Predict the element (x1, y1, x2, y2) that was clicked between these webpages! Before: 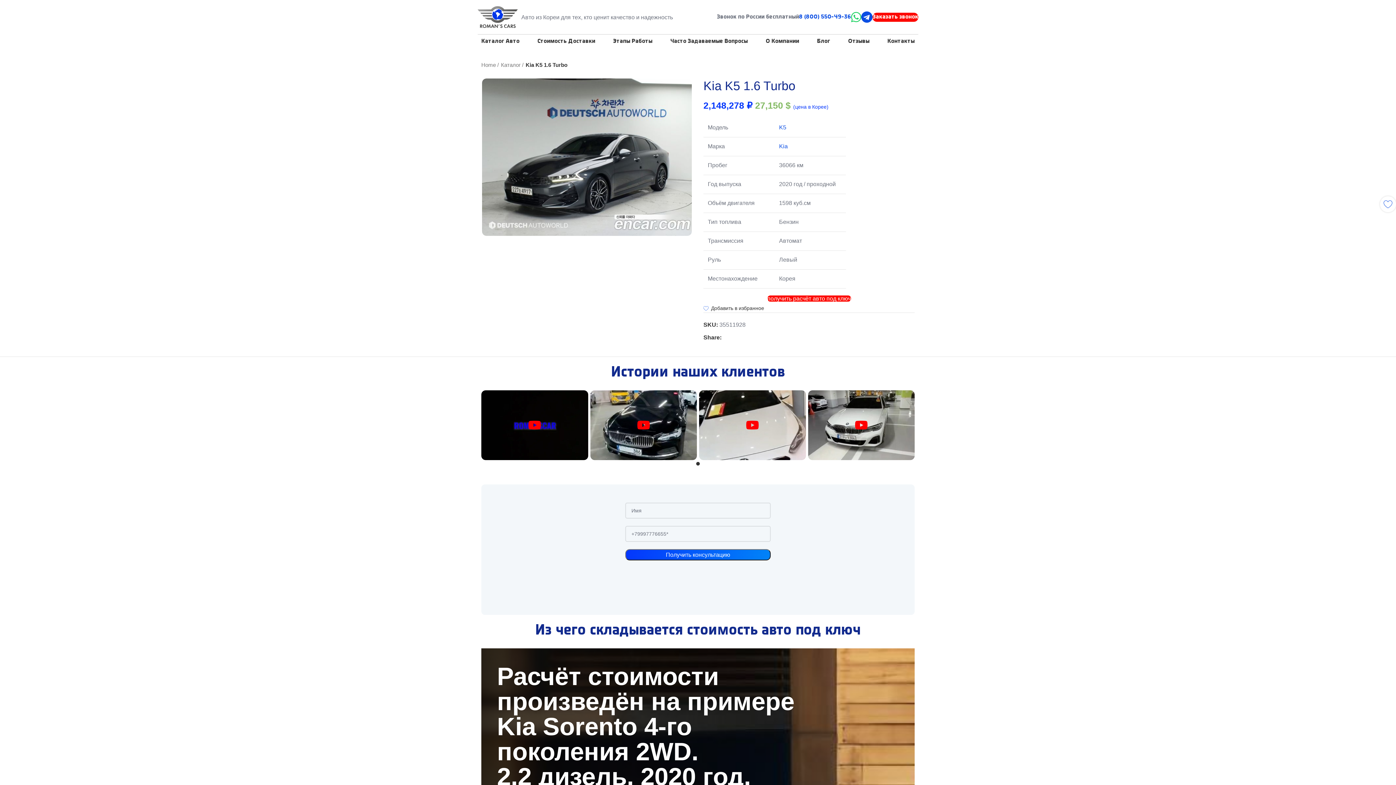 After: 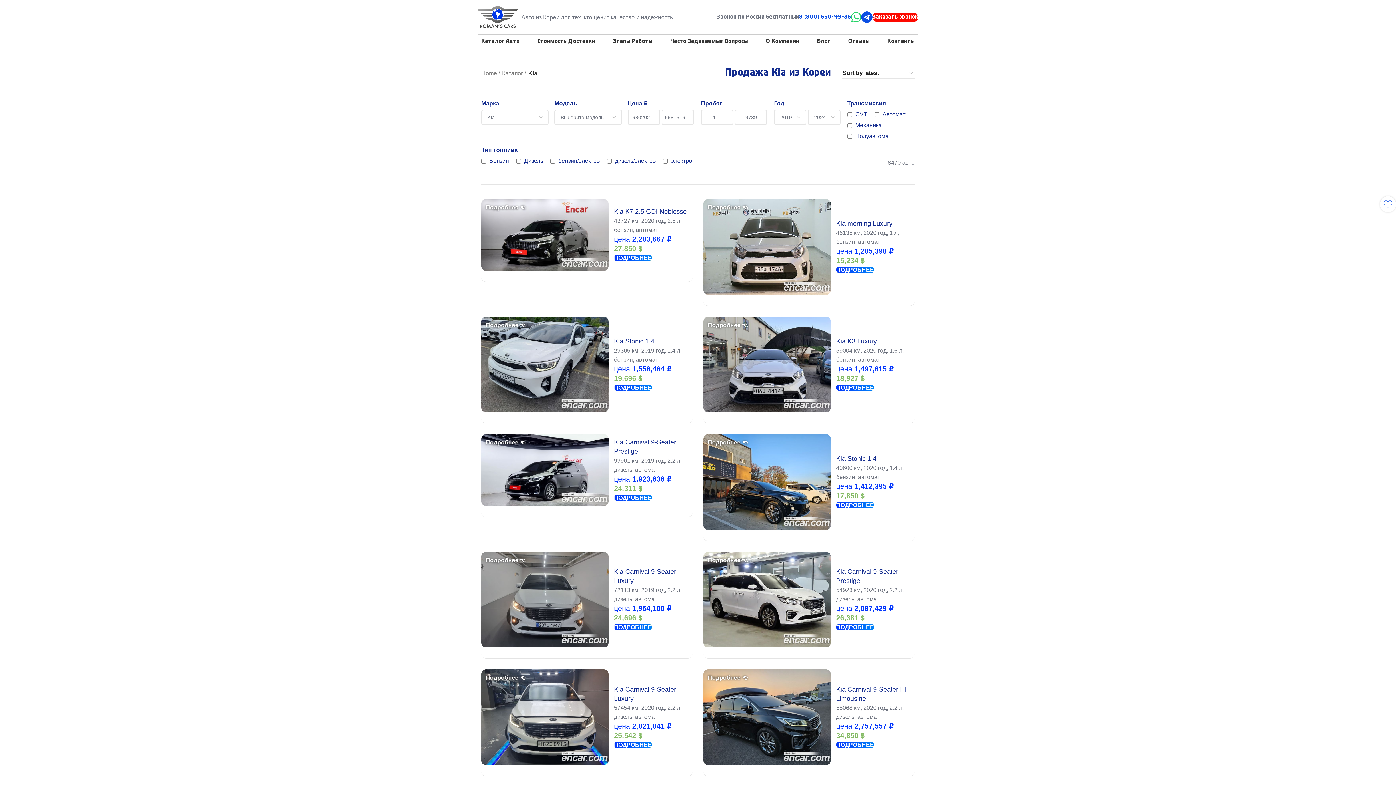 Action: bbox: (779, 143, 788, 149) label: Kia